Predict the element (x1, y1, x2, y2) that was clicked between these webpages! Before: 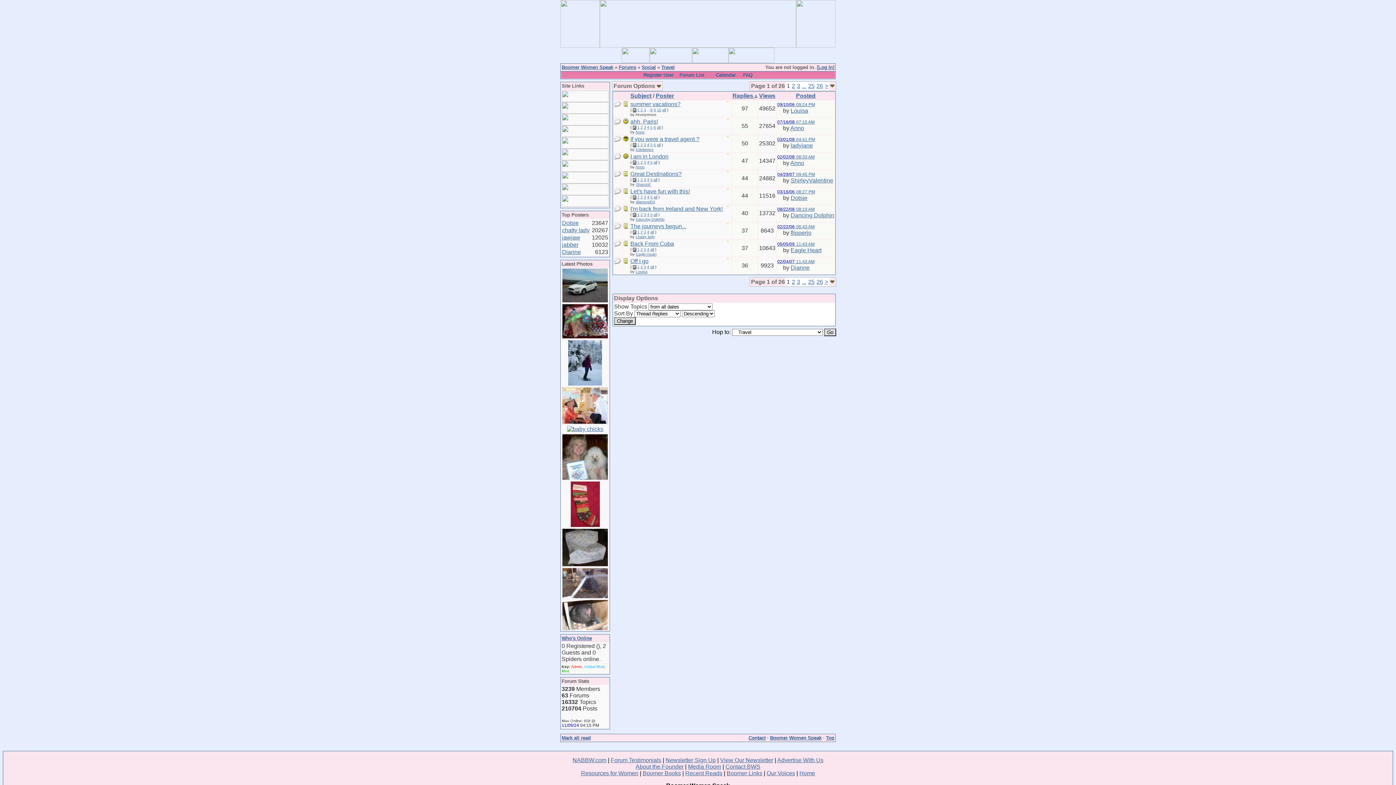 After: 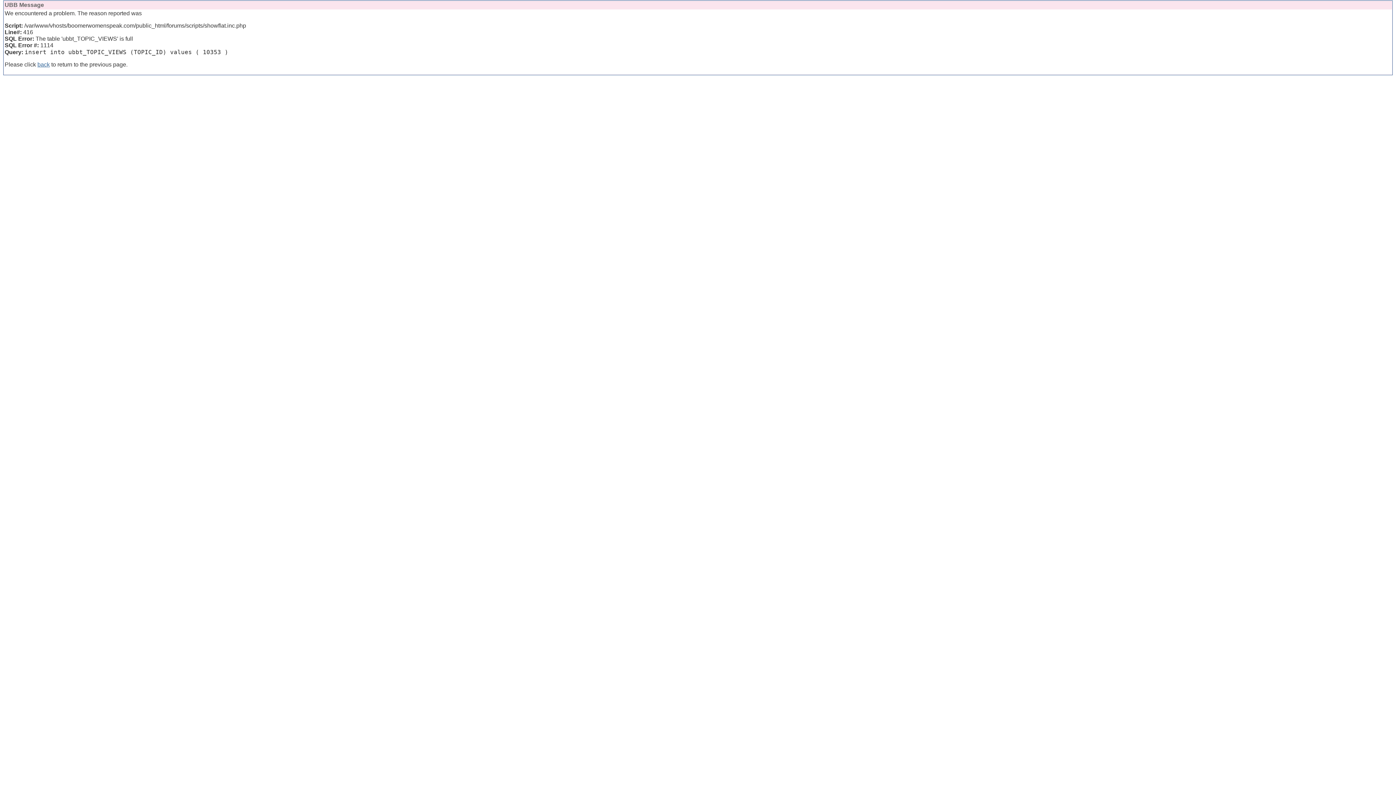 Action: bbox: (637, 142, 639, 146) label: 1